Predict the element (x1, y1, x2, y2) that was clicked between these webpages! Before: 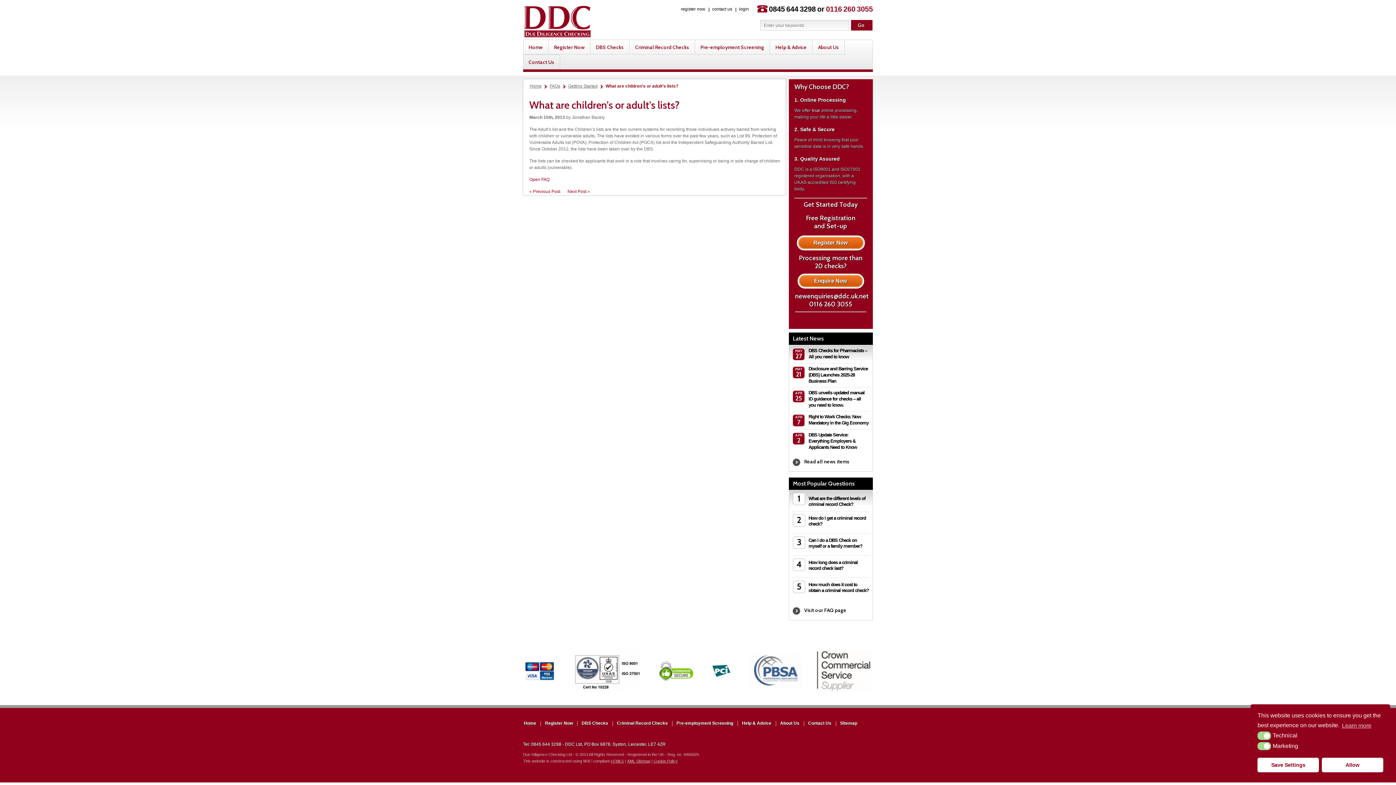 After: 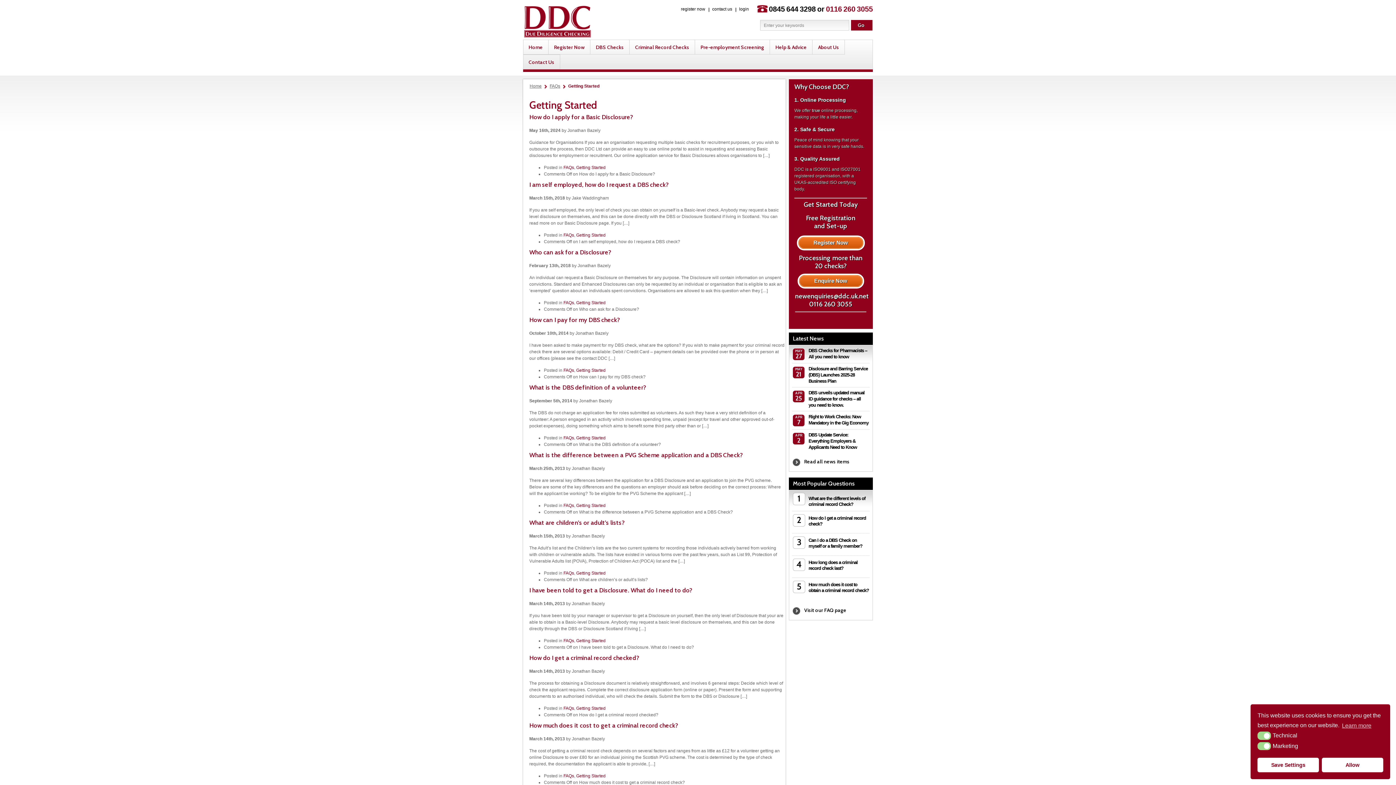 Action: bbox: (568, 83, 597, 88) label: Getting Started